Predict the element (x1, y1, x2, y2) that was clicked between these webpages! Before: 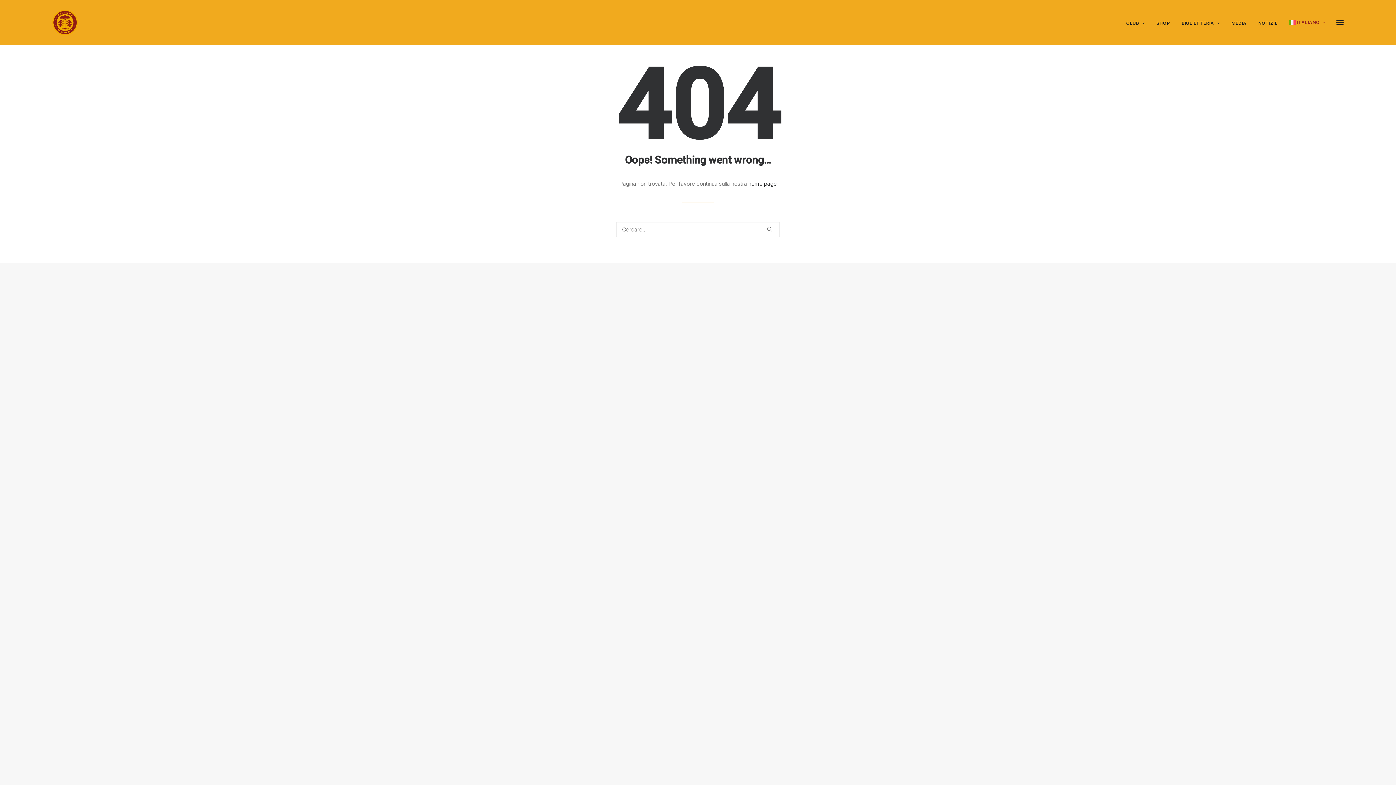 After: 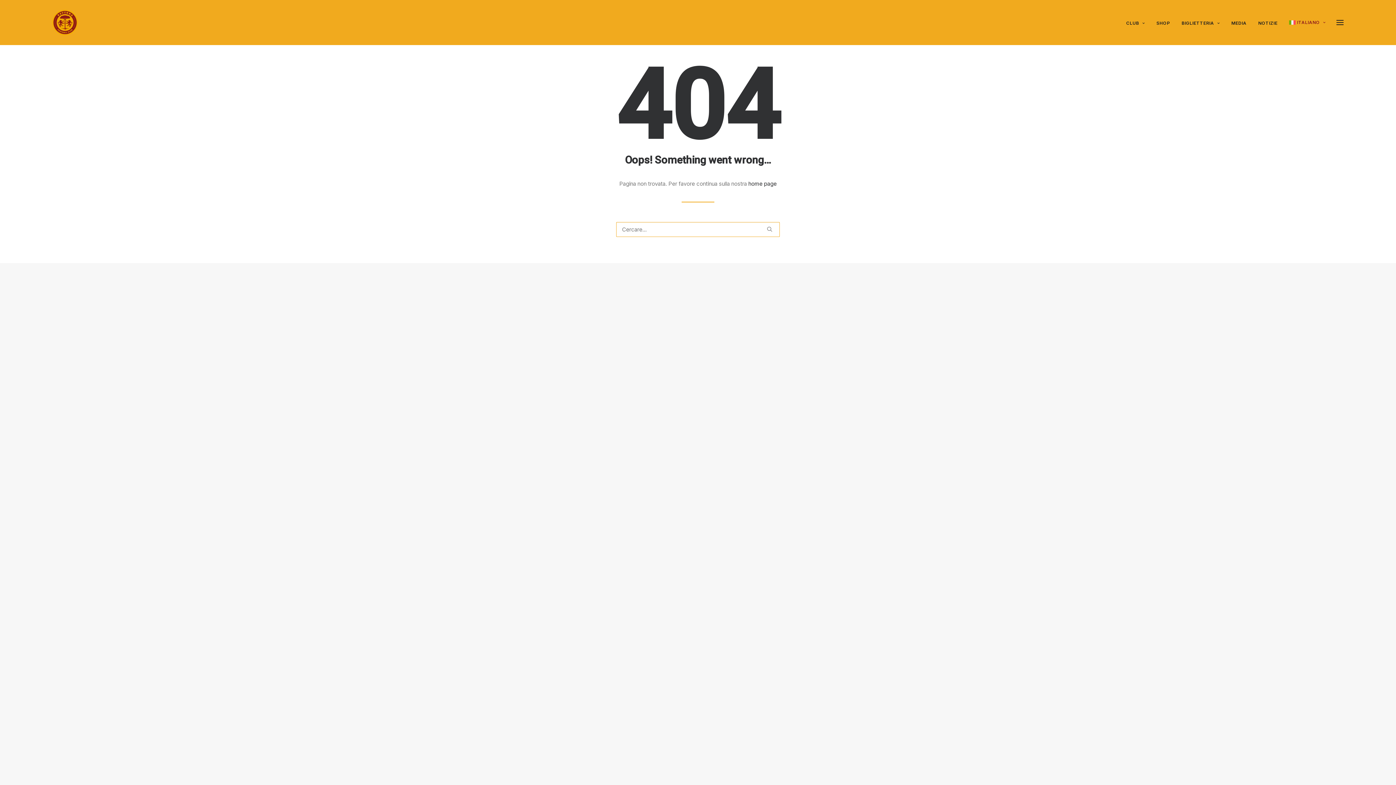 Action: bbox: (761, 220, 778, 237)